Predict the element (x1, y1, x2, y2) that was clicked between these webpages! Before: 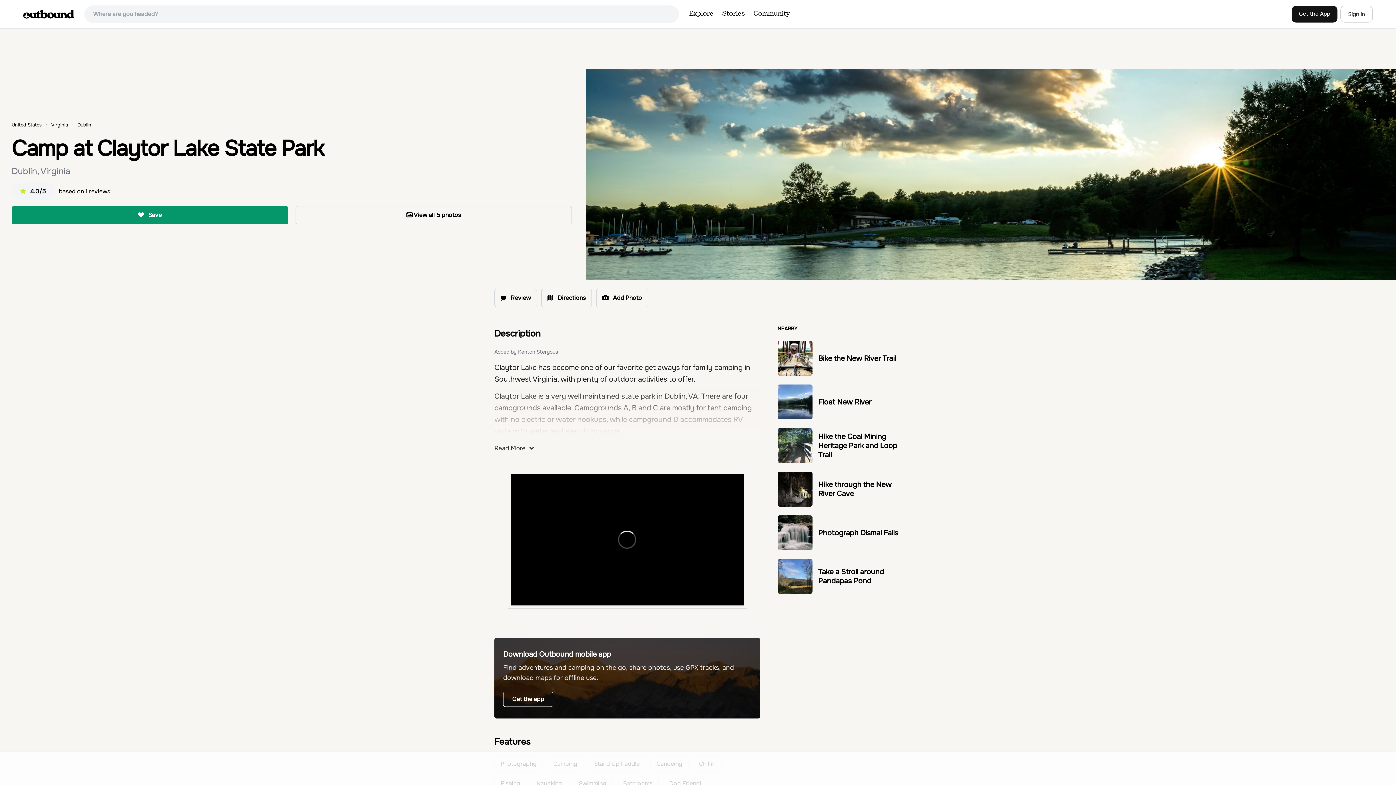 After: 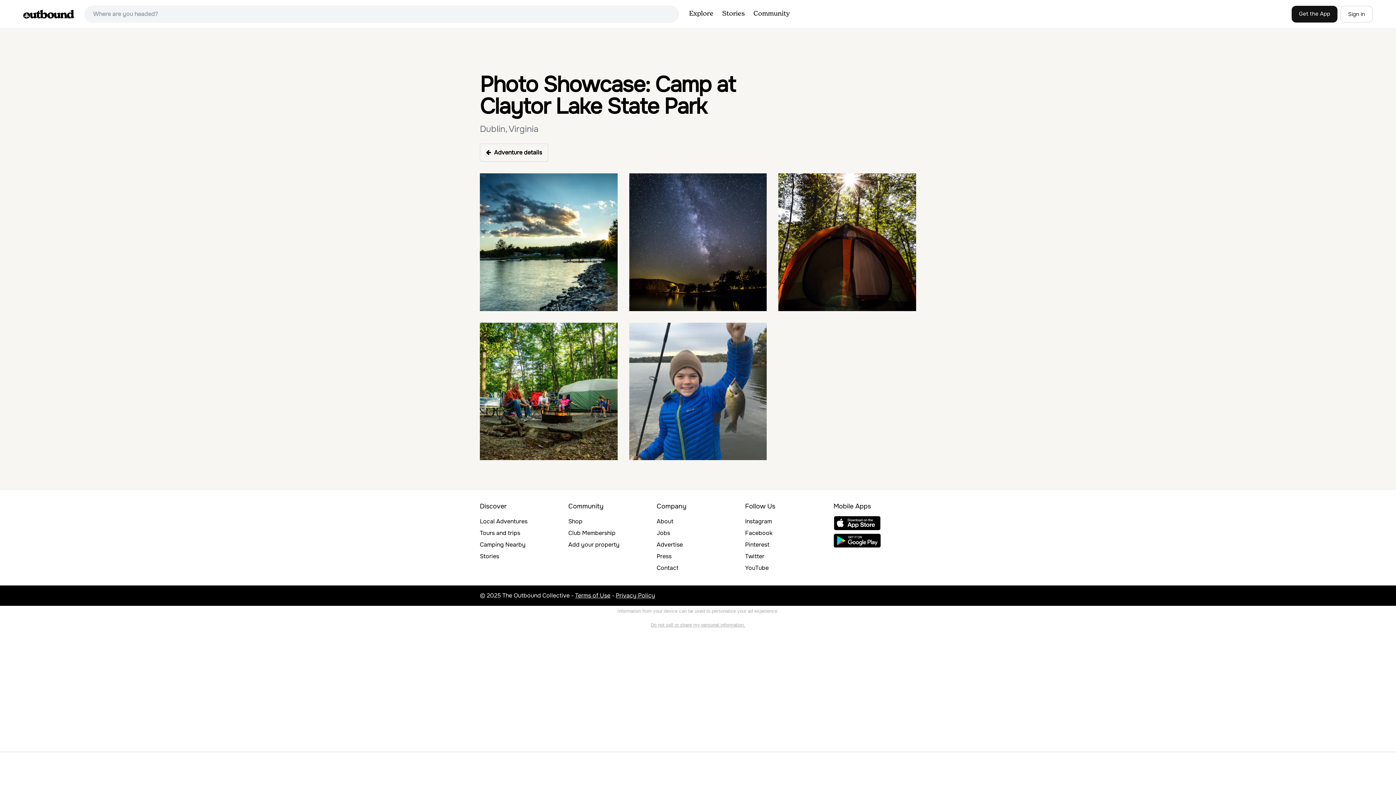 Action: label:  View all 5 photos bbox: (301, 210, 565, 219)